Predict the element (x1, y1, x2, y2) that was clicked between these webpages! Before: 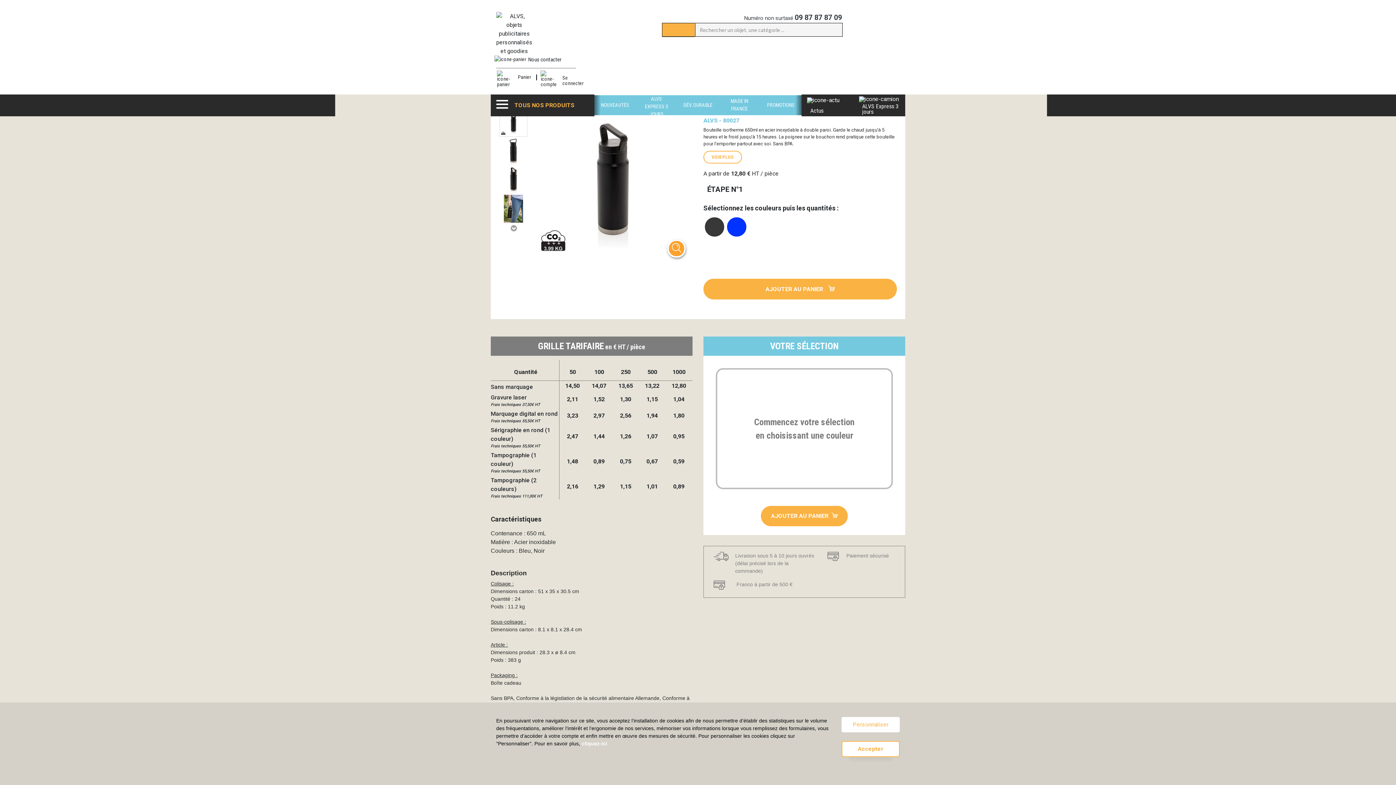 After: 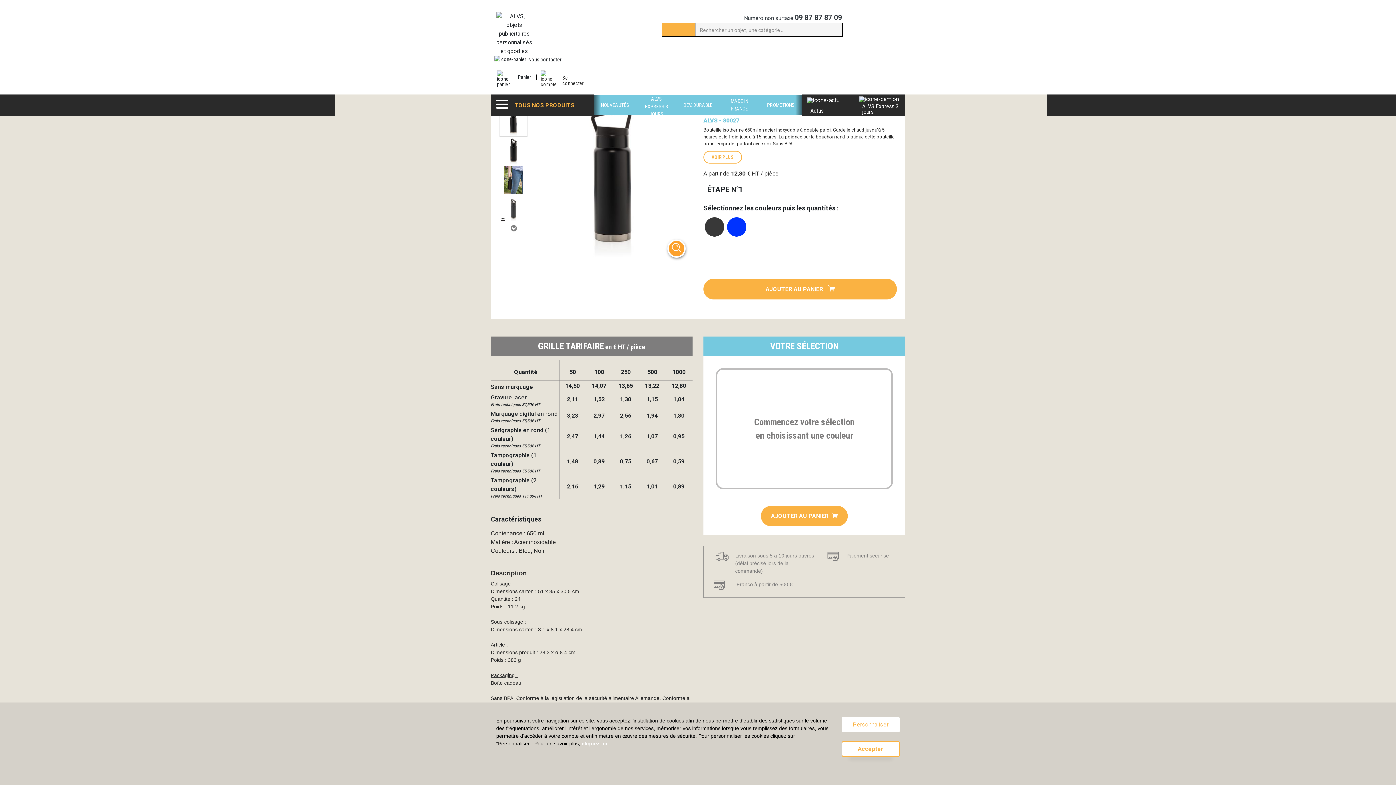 Action: label: Next bbox: (509, 214, 517, 242)